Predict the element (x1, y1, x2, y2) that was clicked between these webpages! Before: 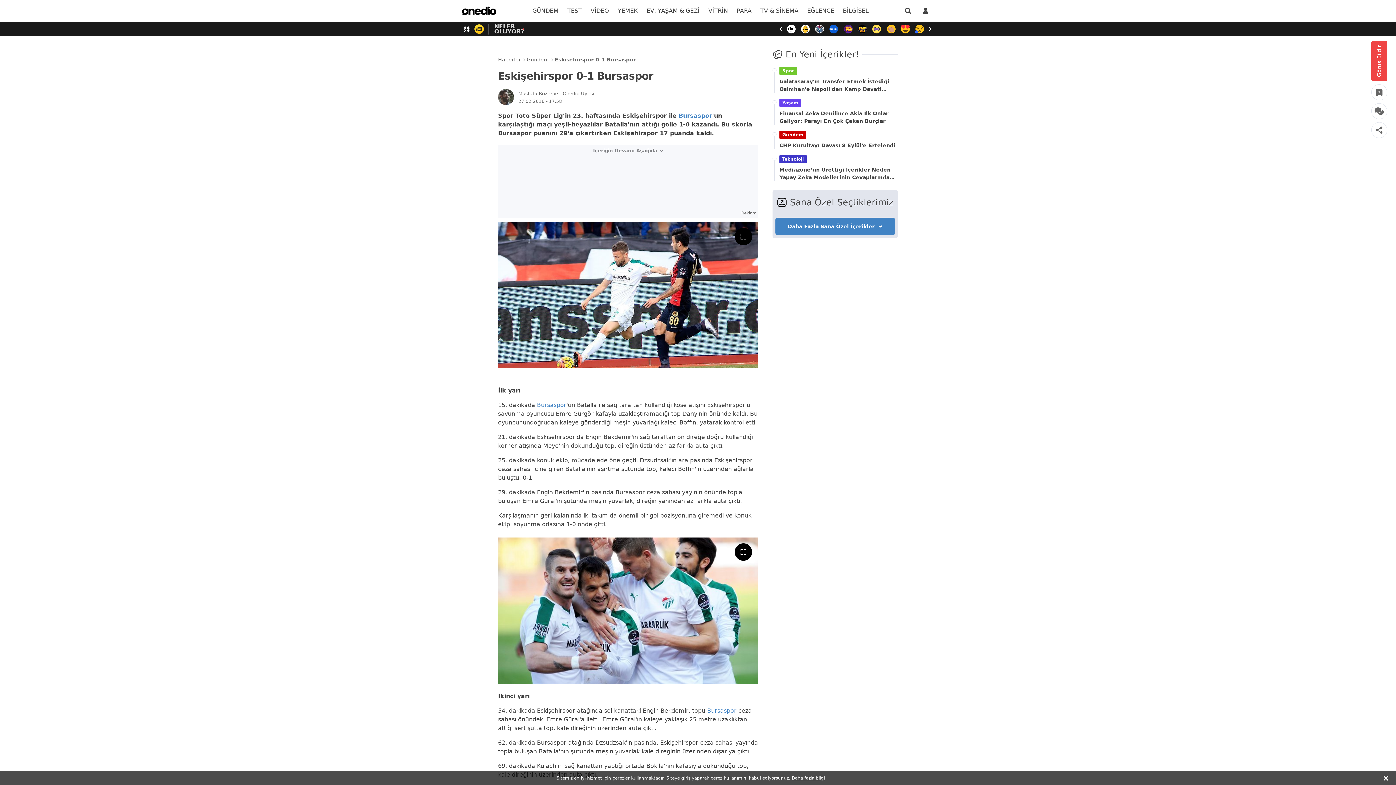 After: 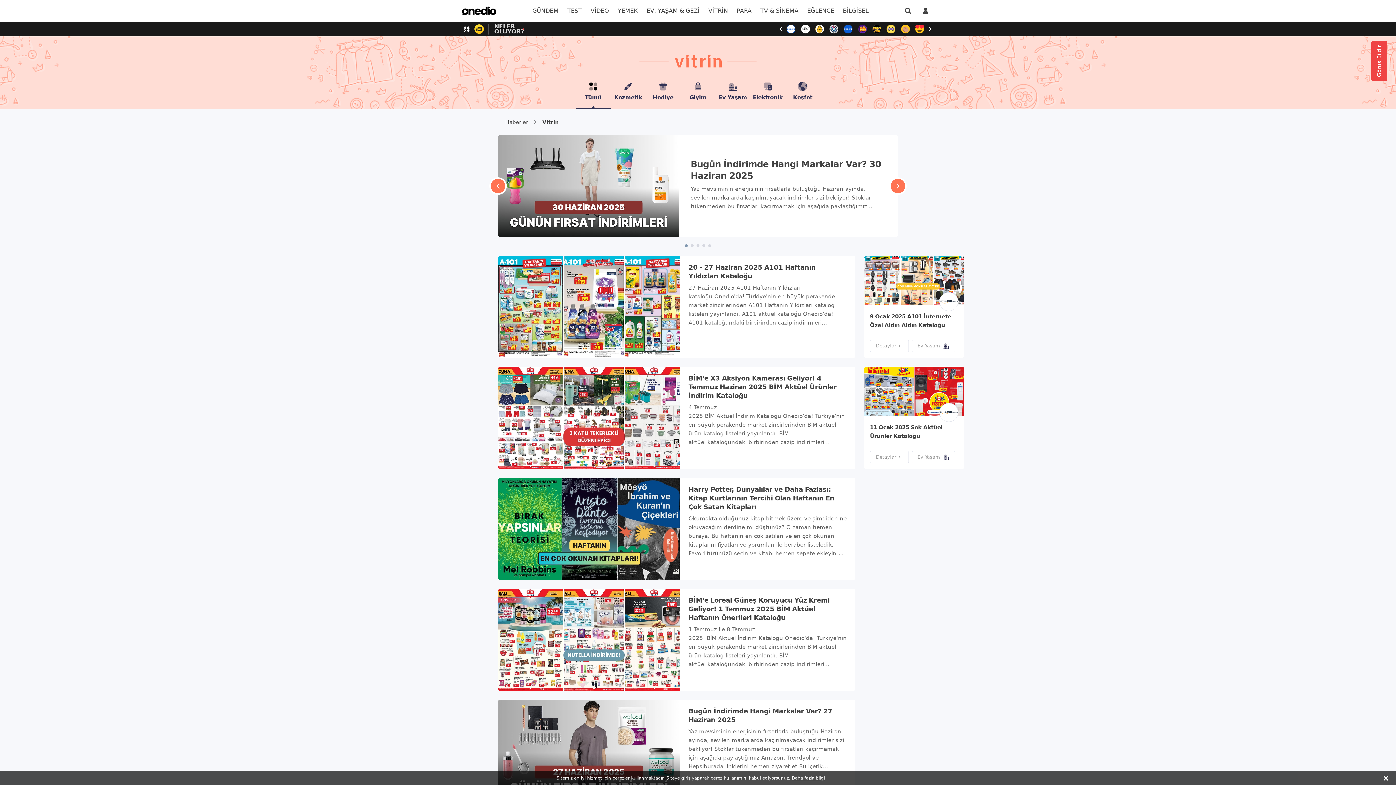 Action: bbox: (704, 0, 732, 21) label: menu